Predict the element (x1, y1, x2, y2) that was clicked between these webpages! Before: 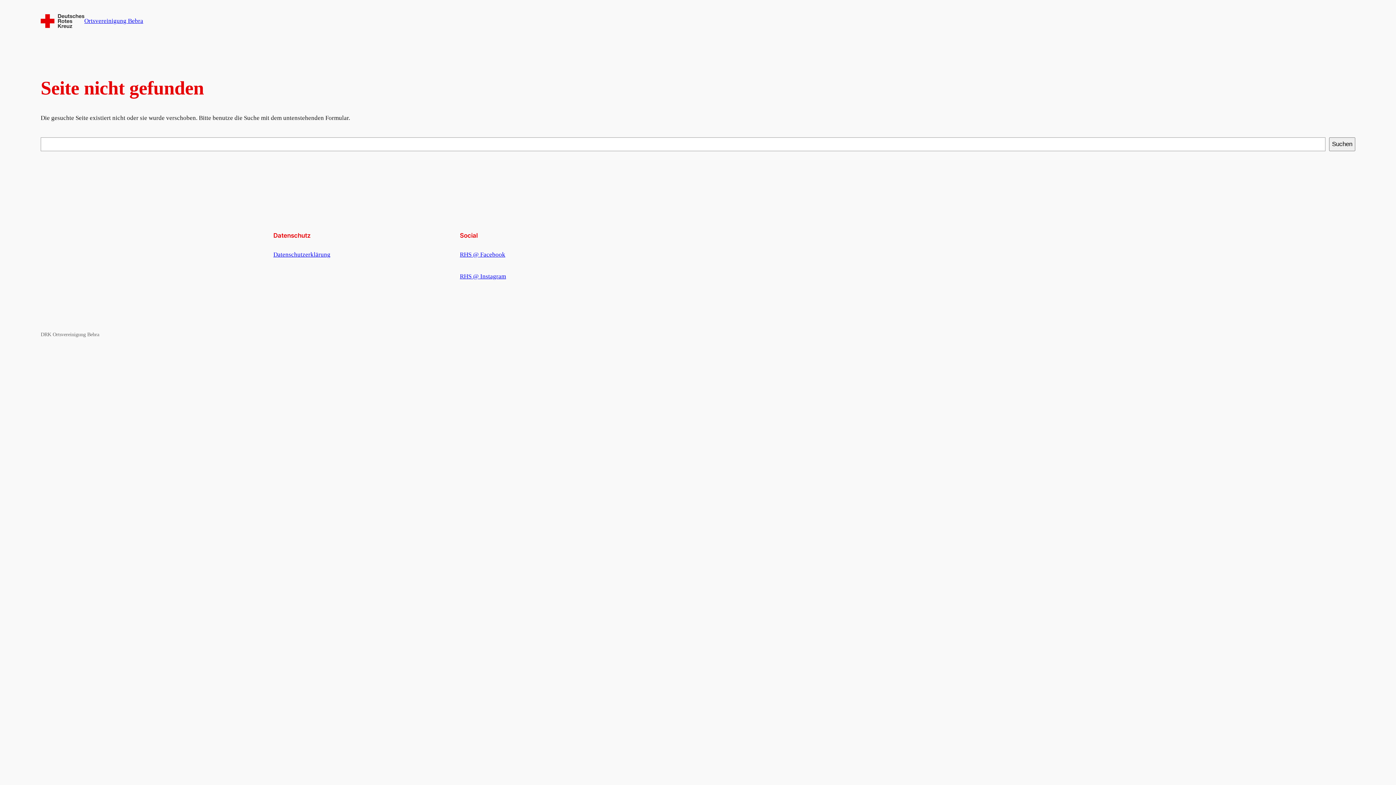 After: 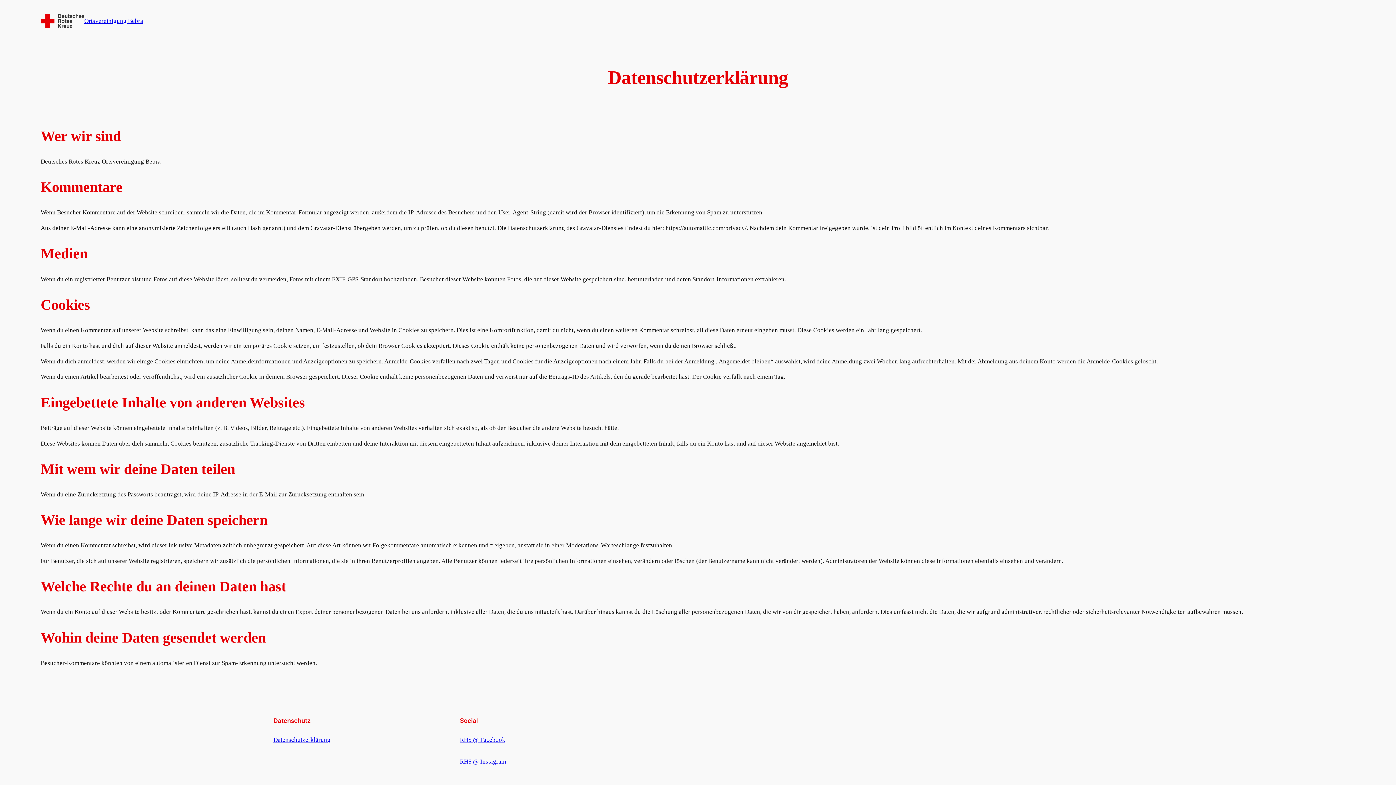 Action: bbox: (273, 251, 330, 258) label: Datenschutzerklärung